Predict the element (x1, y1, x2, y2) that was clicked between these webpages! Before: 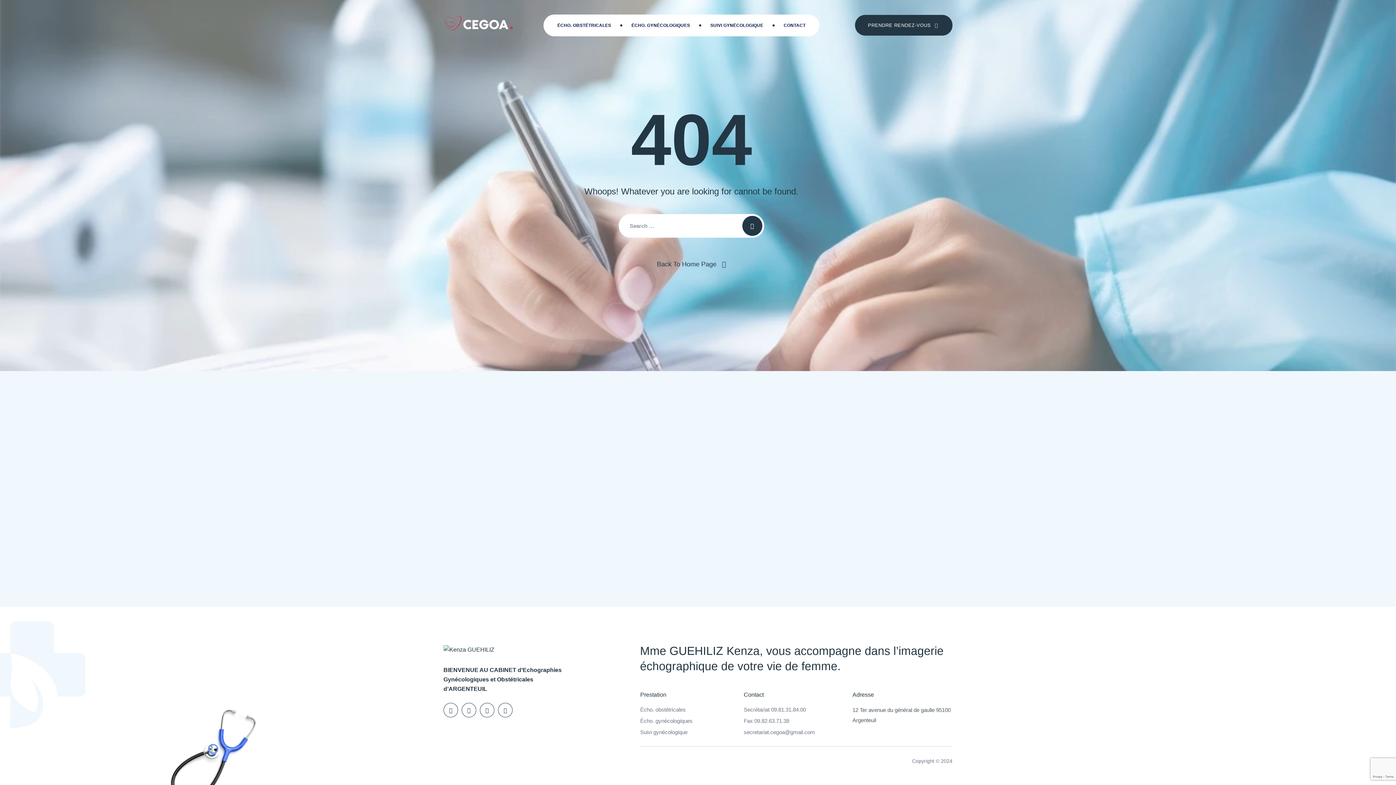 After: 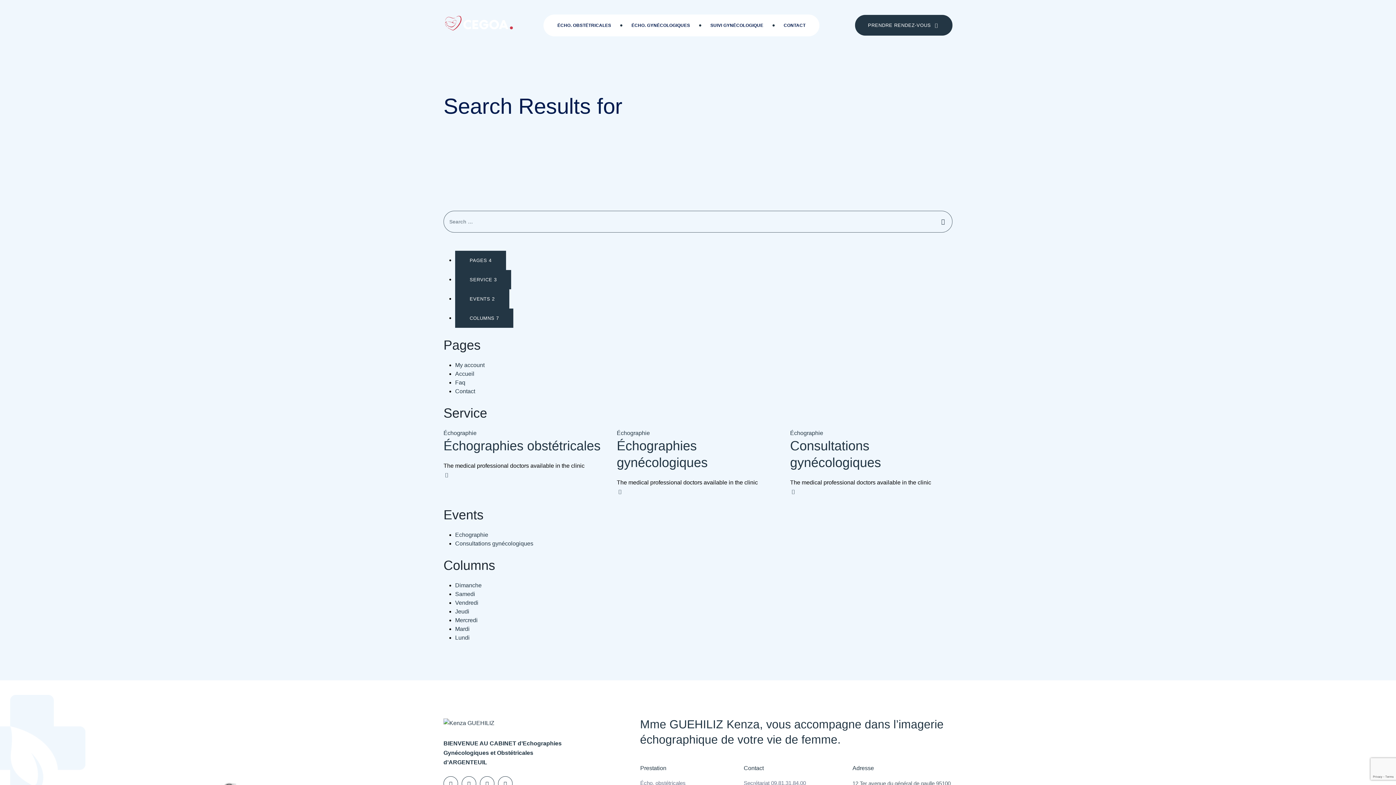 Action: bbox: (742, 216, 762, 236)